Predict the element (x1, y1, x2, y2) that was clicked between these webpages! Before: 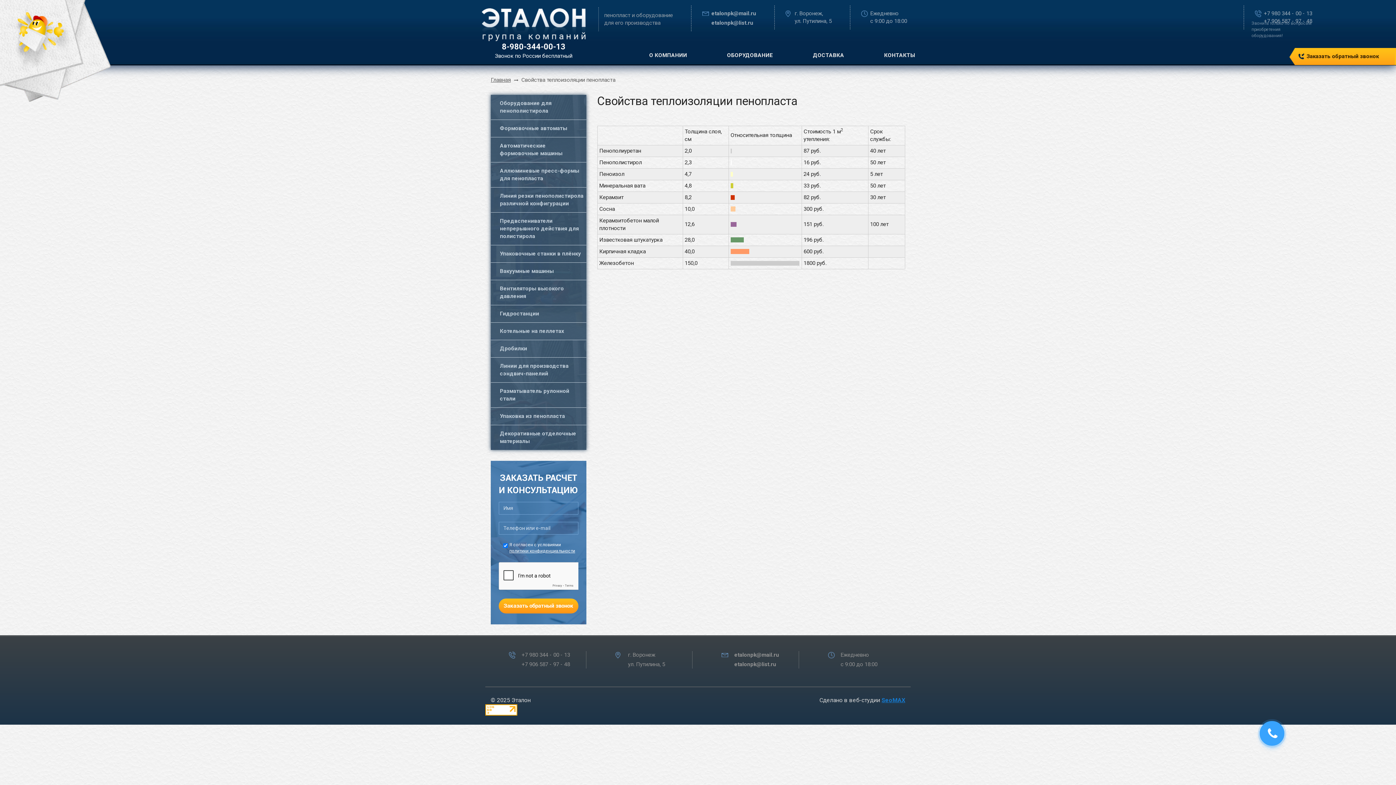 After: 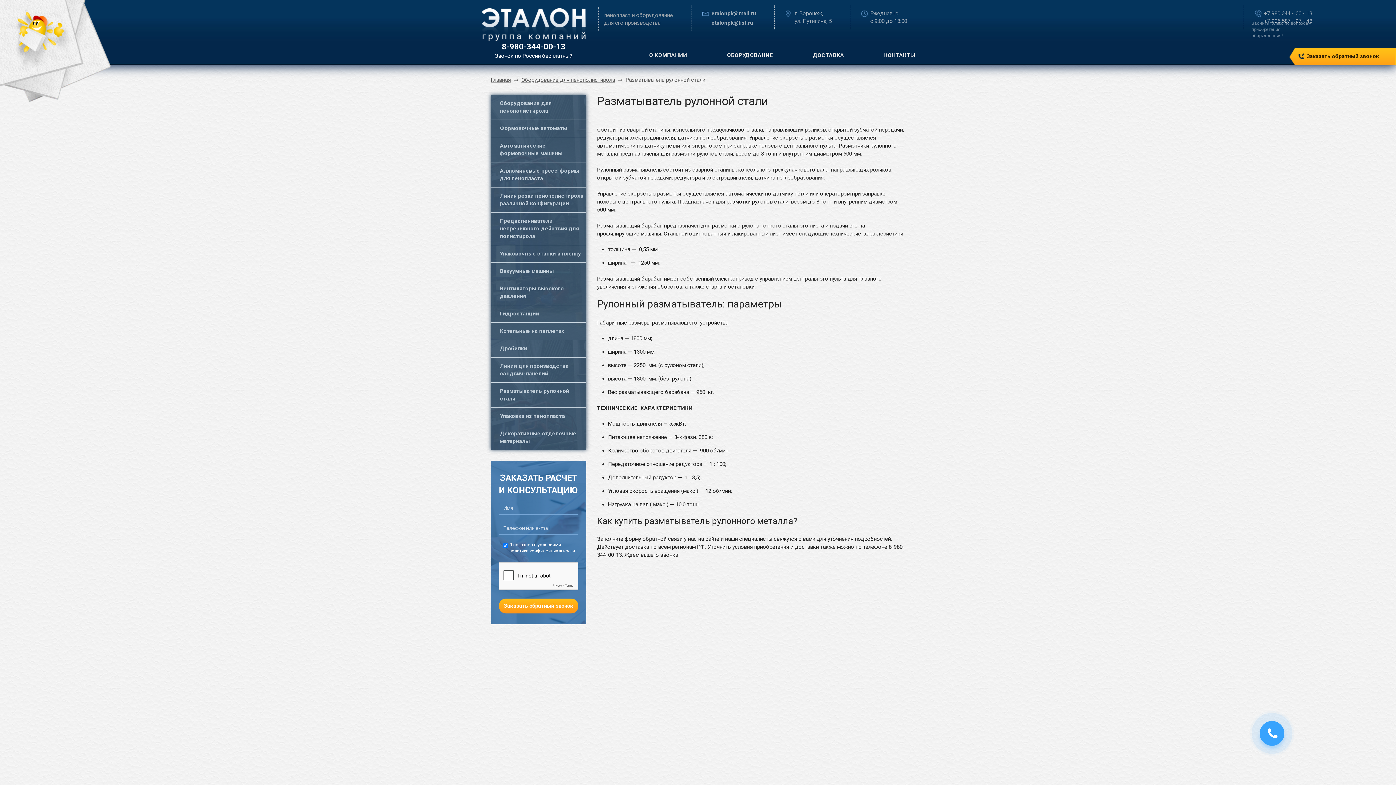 Action: bbox: (490, 382, 586, 408) label: Разматыватель рулонной стали